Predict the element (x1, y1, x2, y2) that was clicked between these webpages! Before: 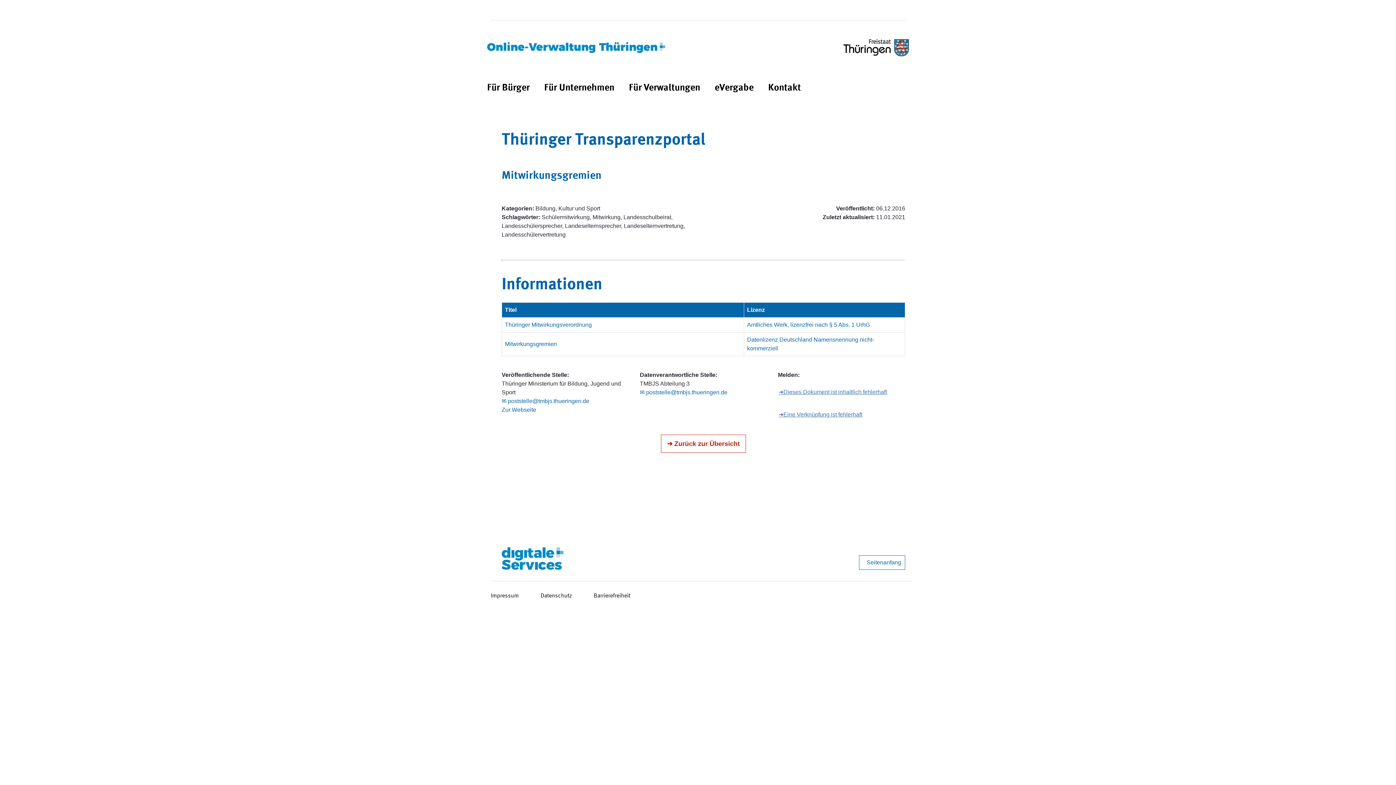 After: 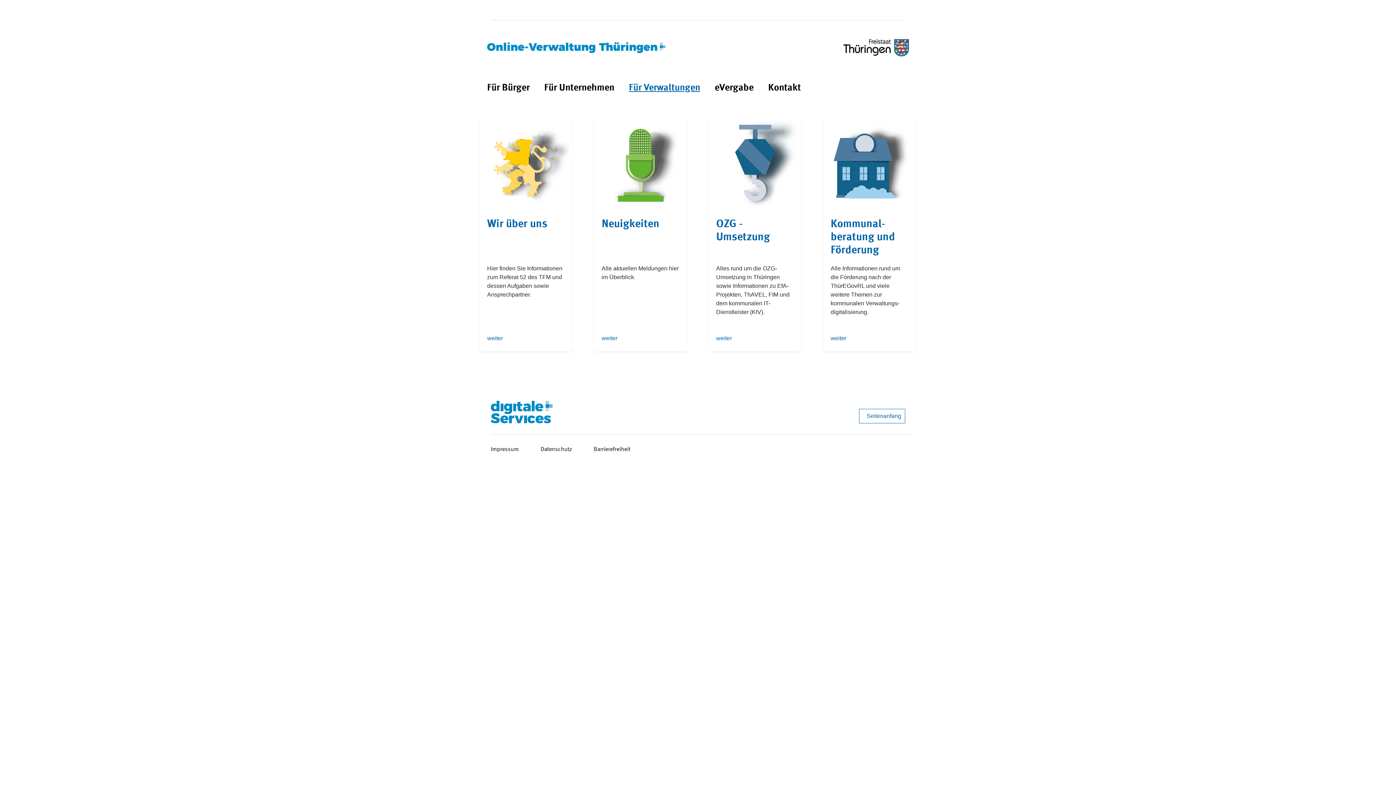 Action: label: Für Verwaltungen bbox: (629, 81, 700, 95)